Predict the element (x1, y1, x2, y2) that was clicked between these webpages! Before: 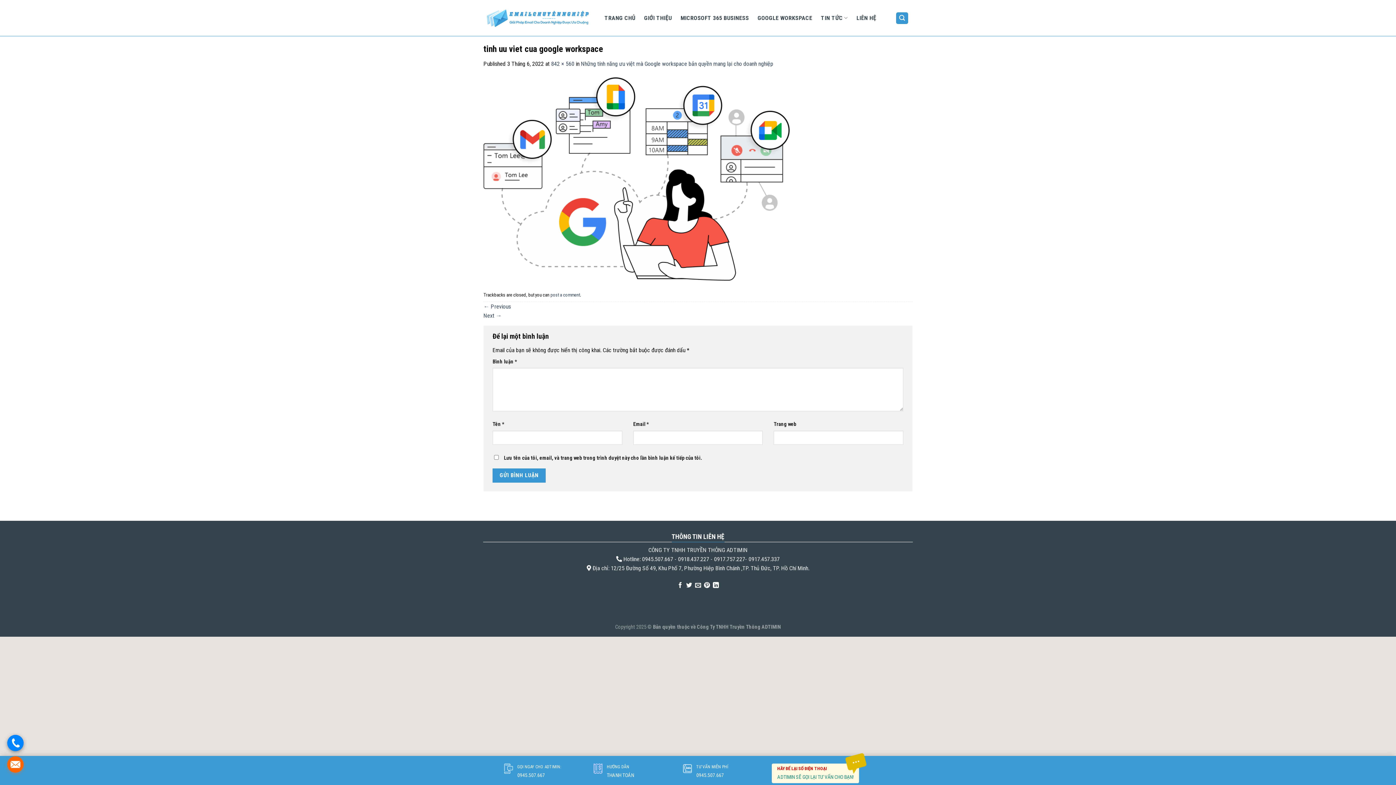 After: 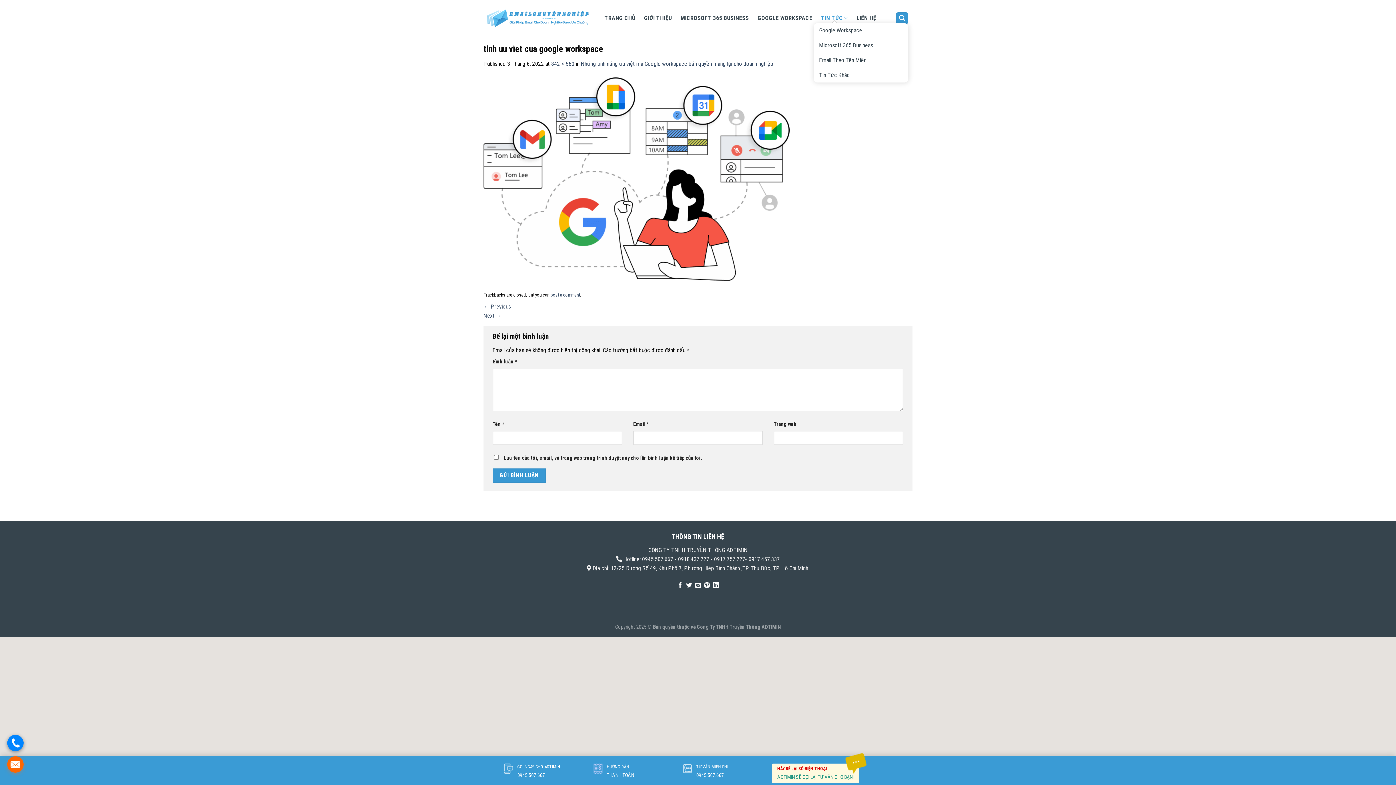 Action: label: TIN TỨC bbox: (819, 12, 849, 23)